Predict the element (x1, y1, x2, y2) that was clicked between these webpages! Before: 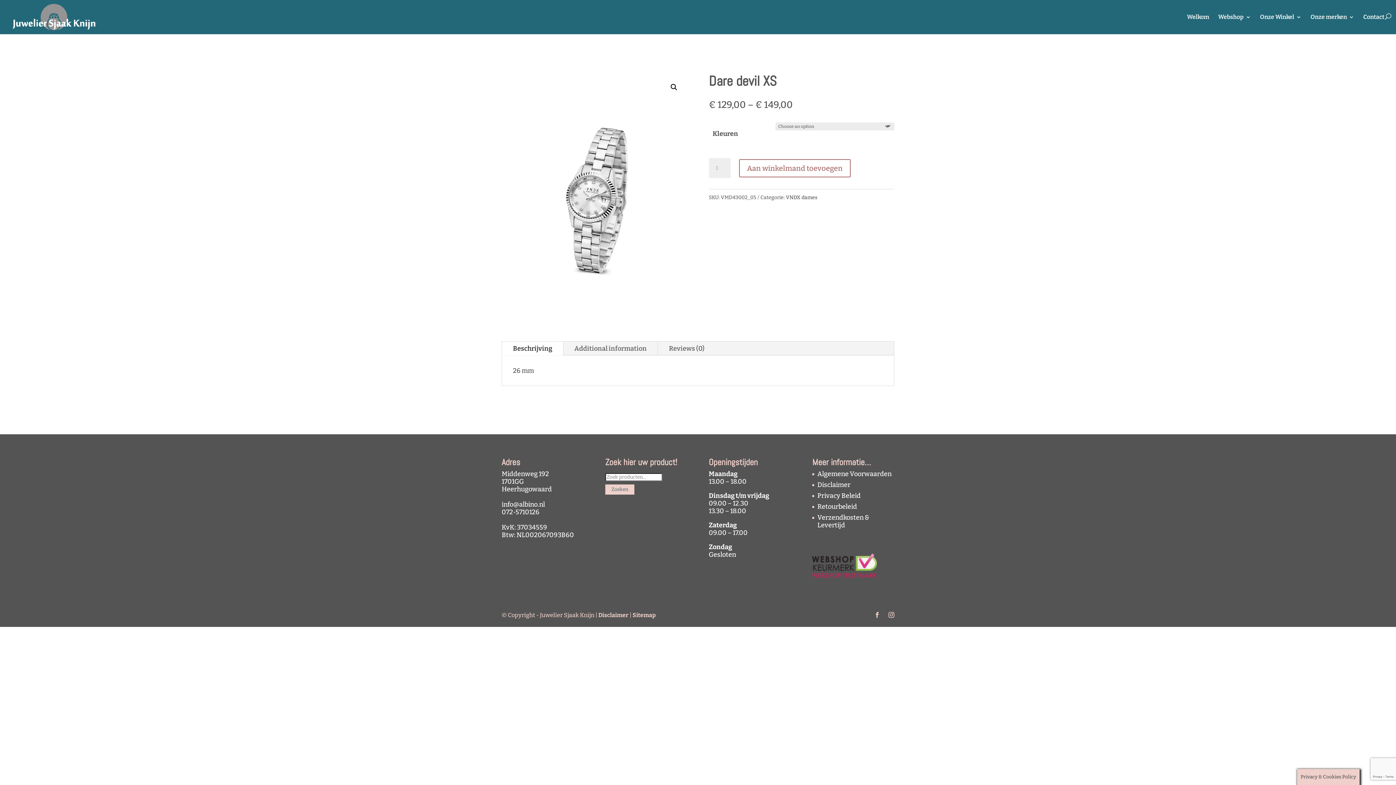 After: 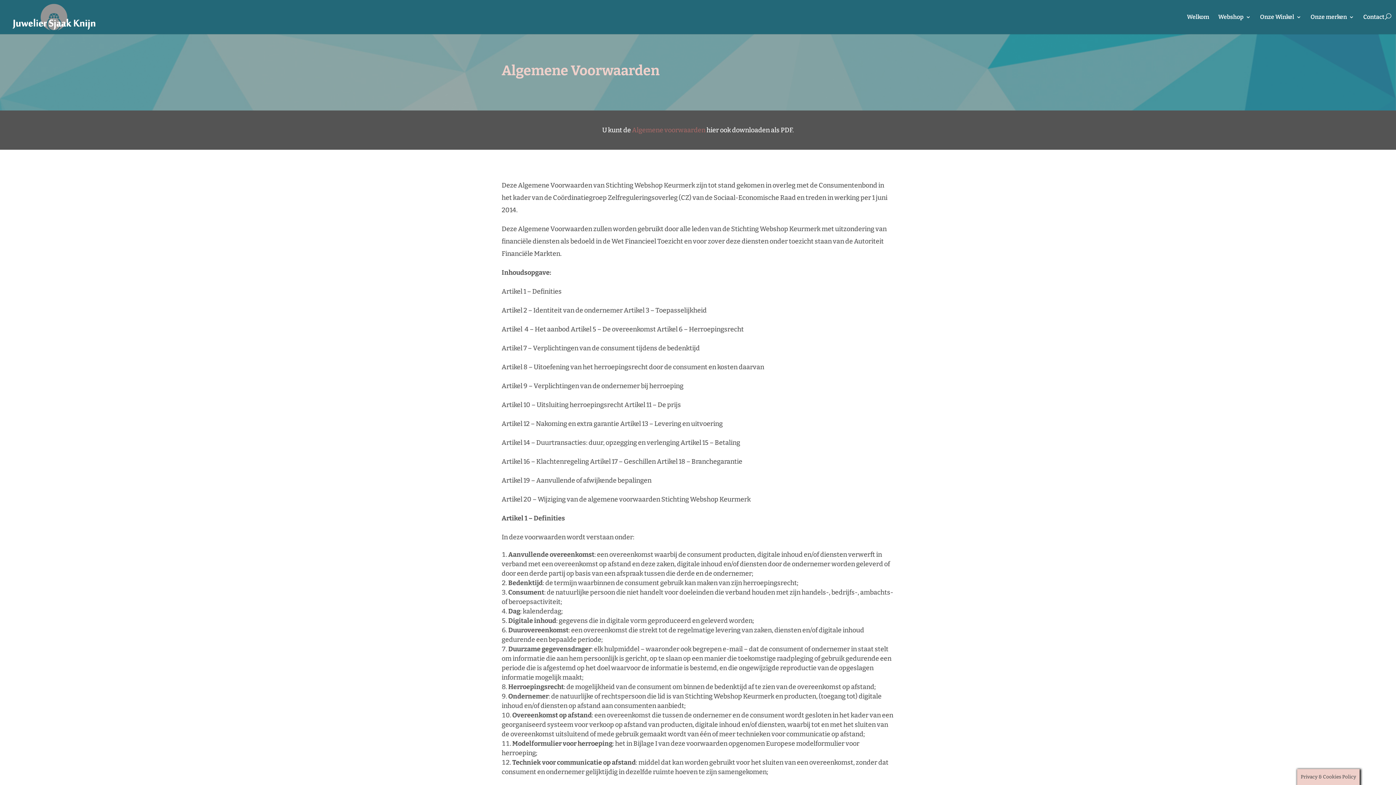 Action: label: Algemene Voorwaarden bbox: (817, 470, 891, 478)